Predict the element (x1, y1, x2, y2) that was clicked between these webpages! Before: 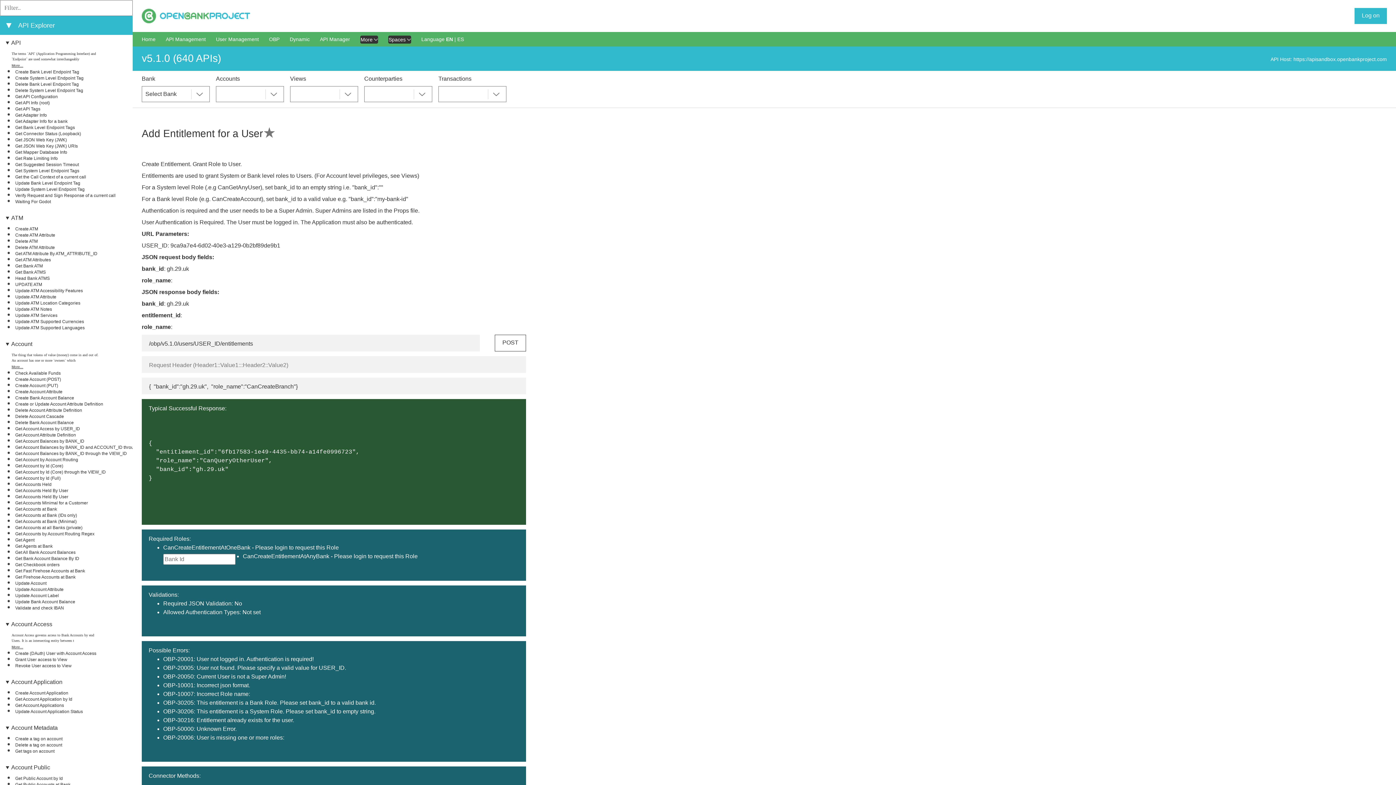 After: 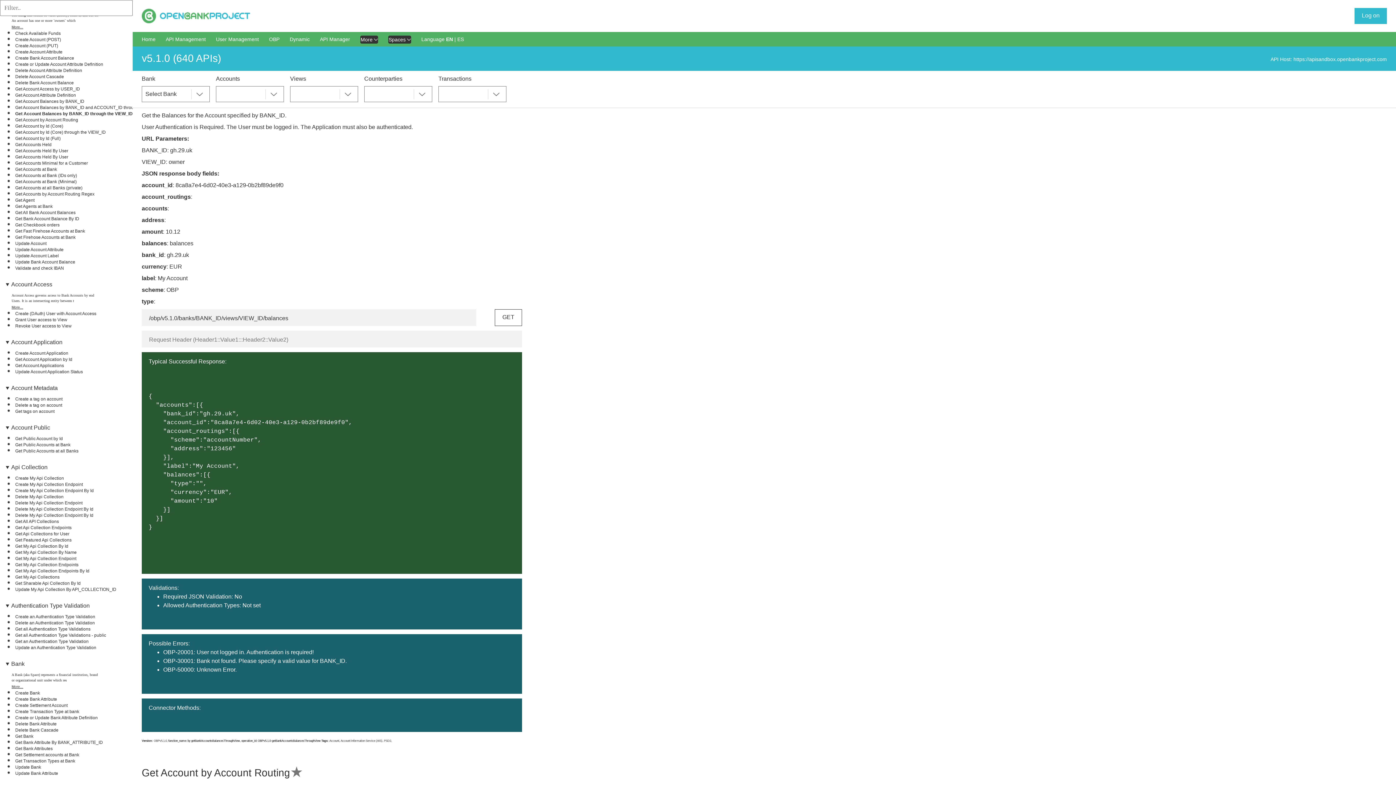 Action: label: Get Account Balances by BANK_ID through the VIEW_ID bbox: (15, 451, 126, 456)